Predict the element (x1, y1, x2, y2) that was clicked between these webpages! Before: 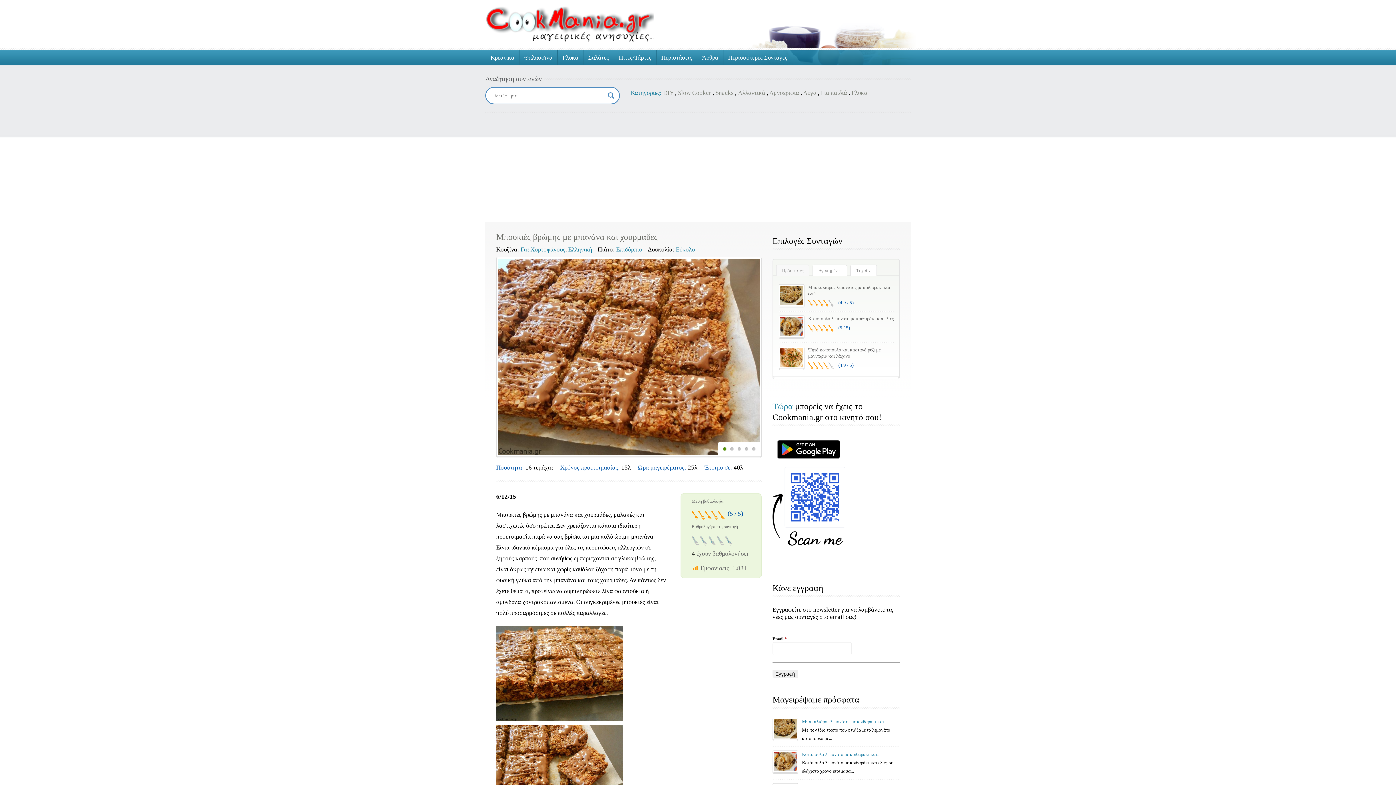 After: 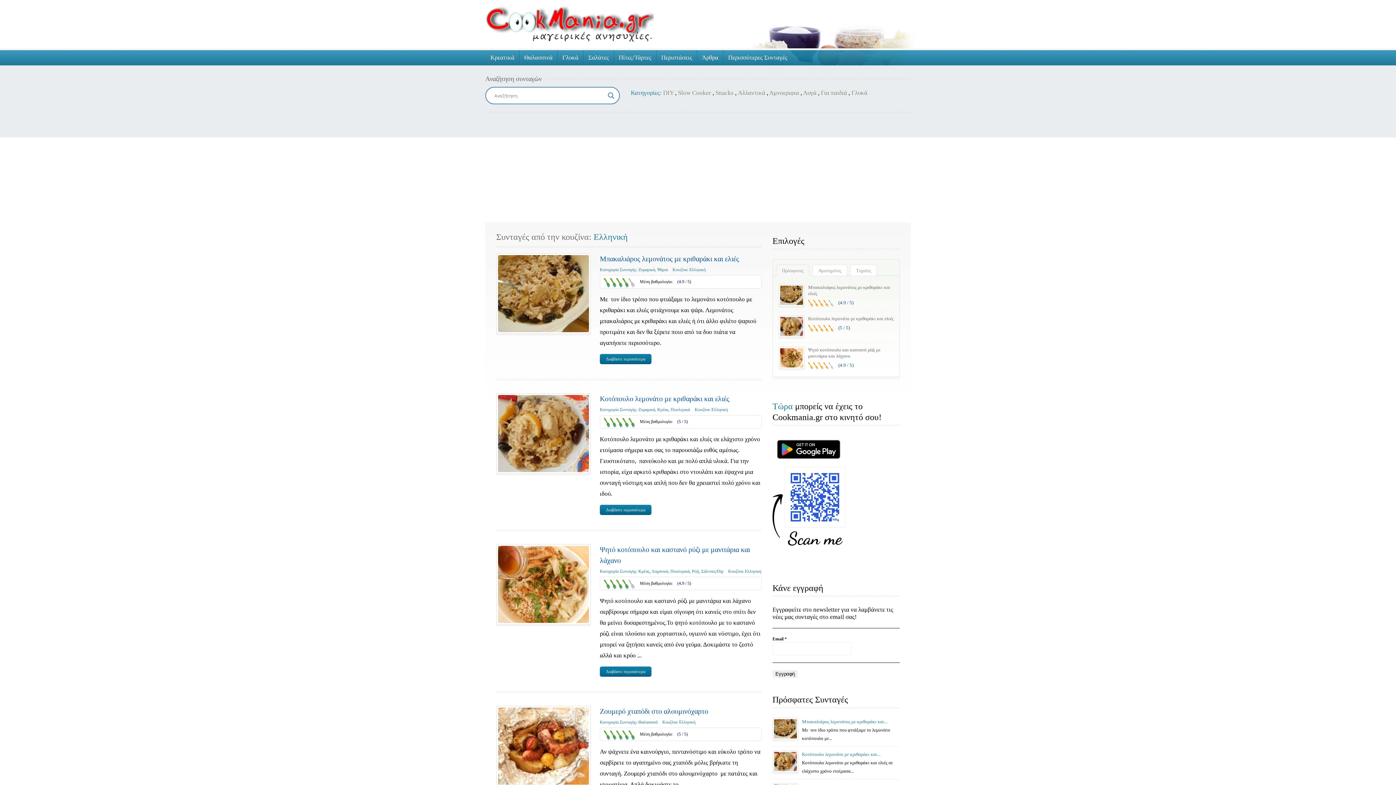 Action: bbox: (568, 246, 592, 253) label: Ελληνική